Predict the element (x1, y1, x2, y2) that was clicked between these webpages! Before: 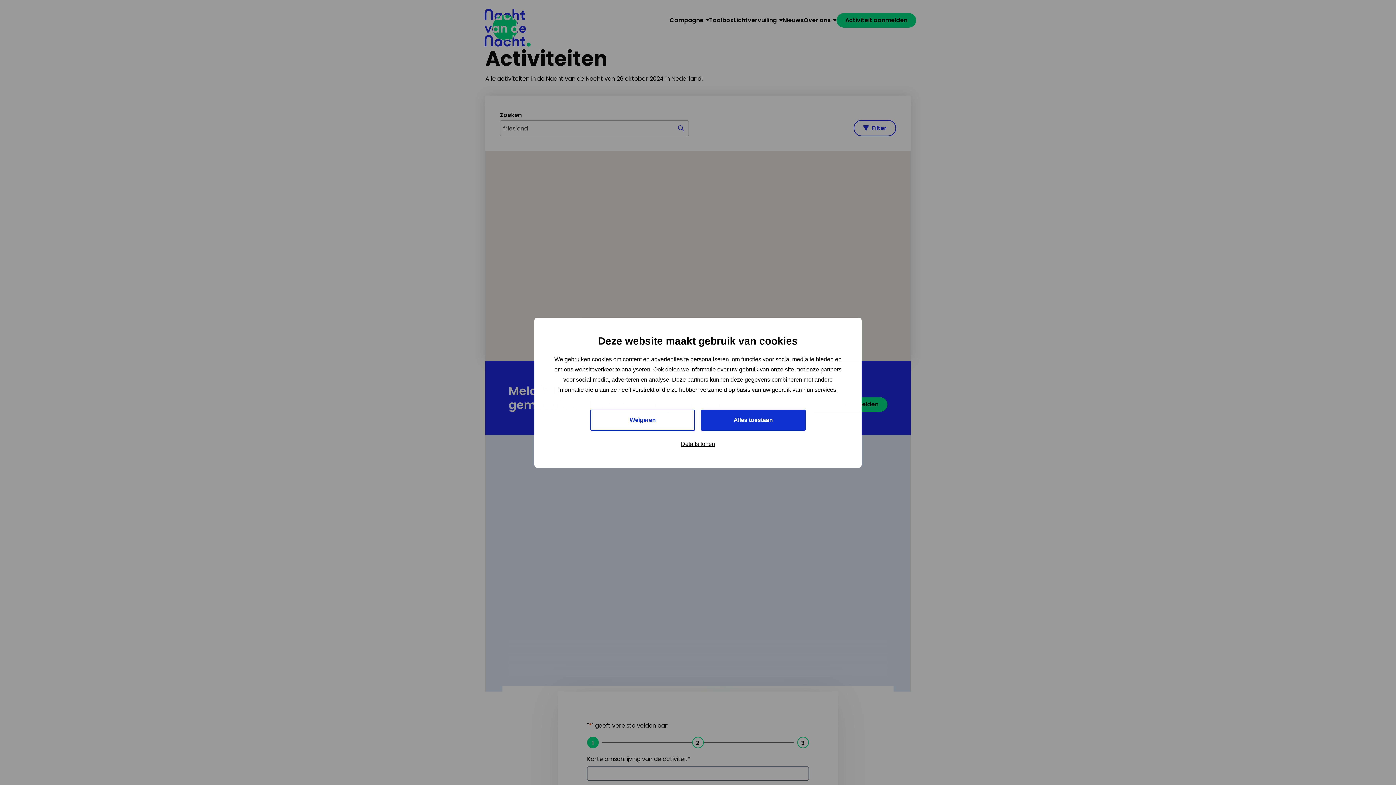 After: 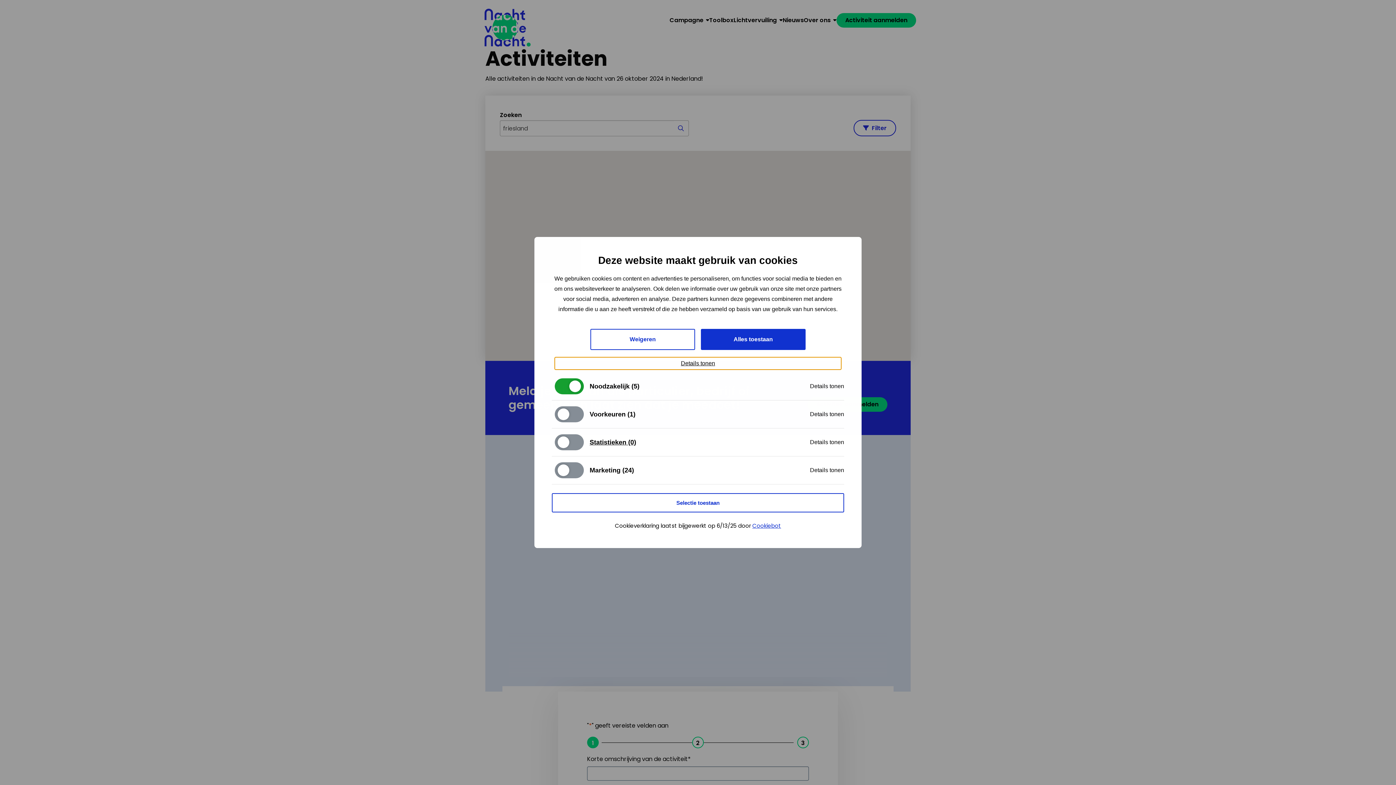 Action: label: Details tonen bbox: (554, 438, 841, 450)